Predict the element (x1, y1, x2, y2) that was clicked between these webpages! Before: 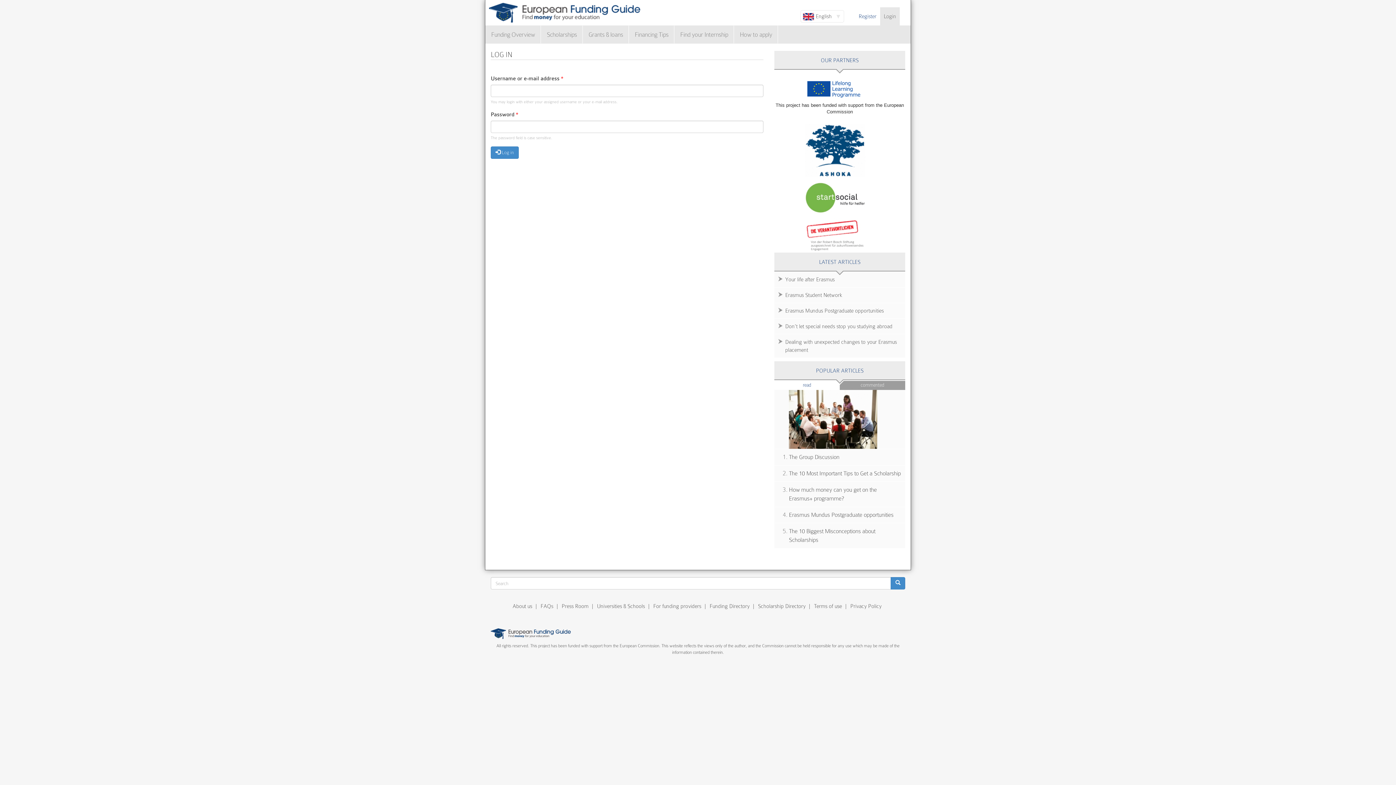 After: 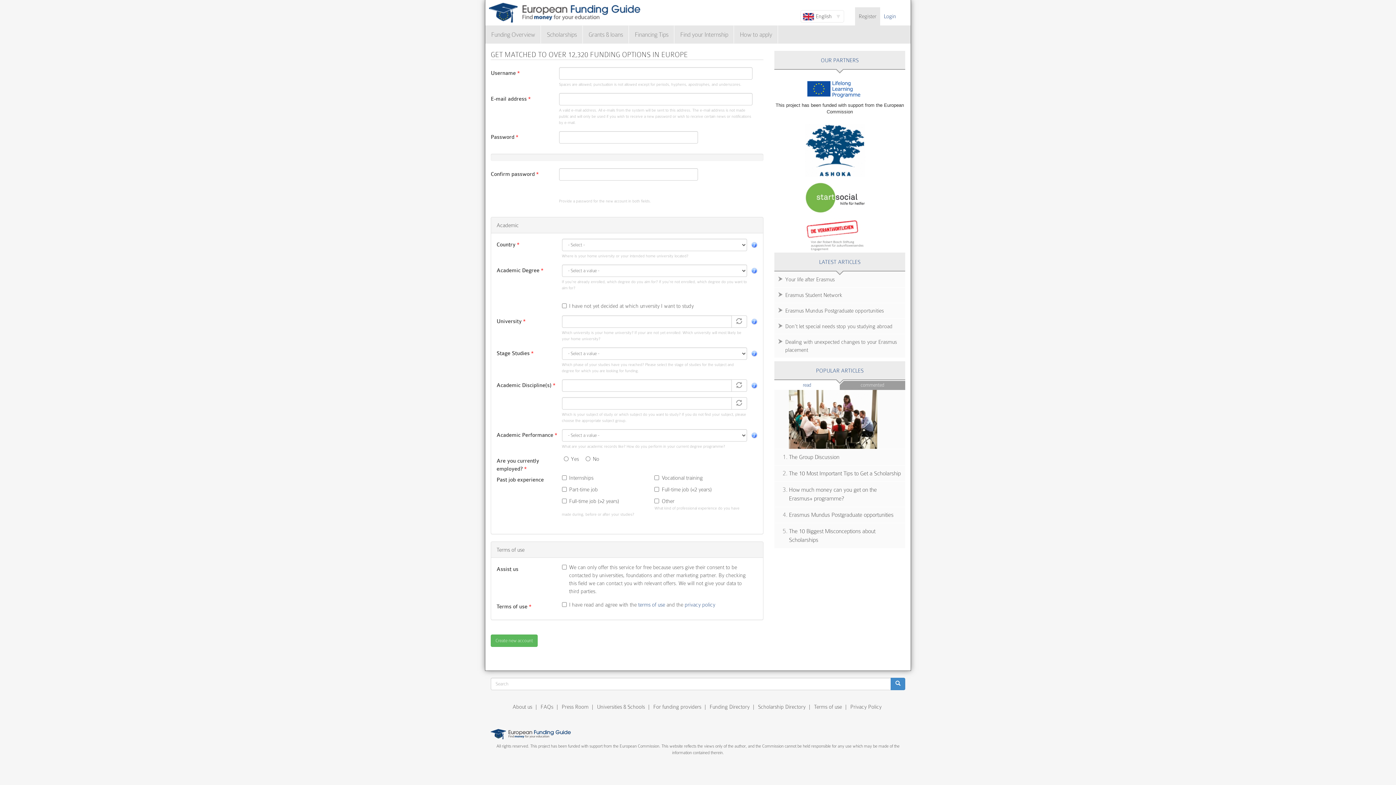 Action: label: Register bbox: (855, 7, 880, 25)